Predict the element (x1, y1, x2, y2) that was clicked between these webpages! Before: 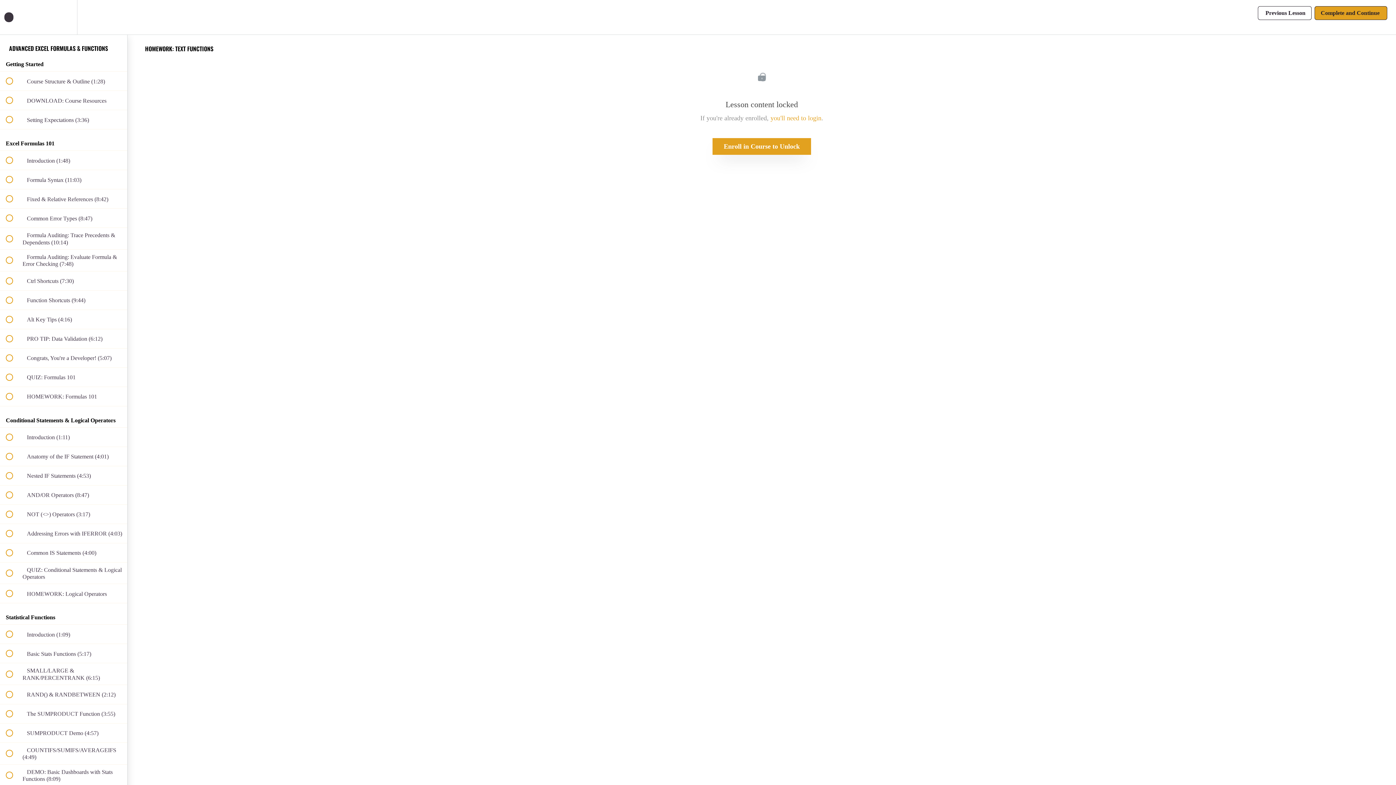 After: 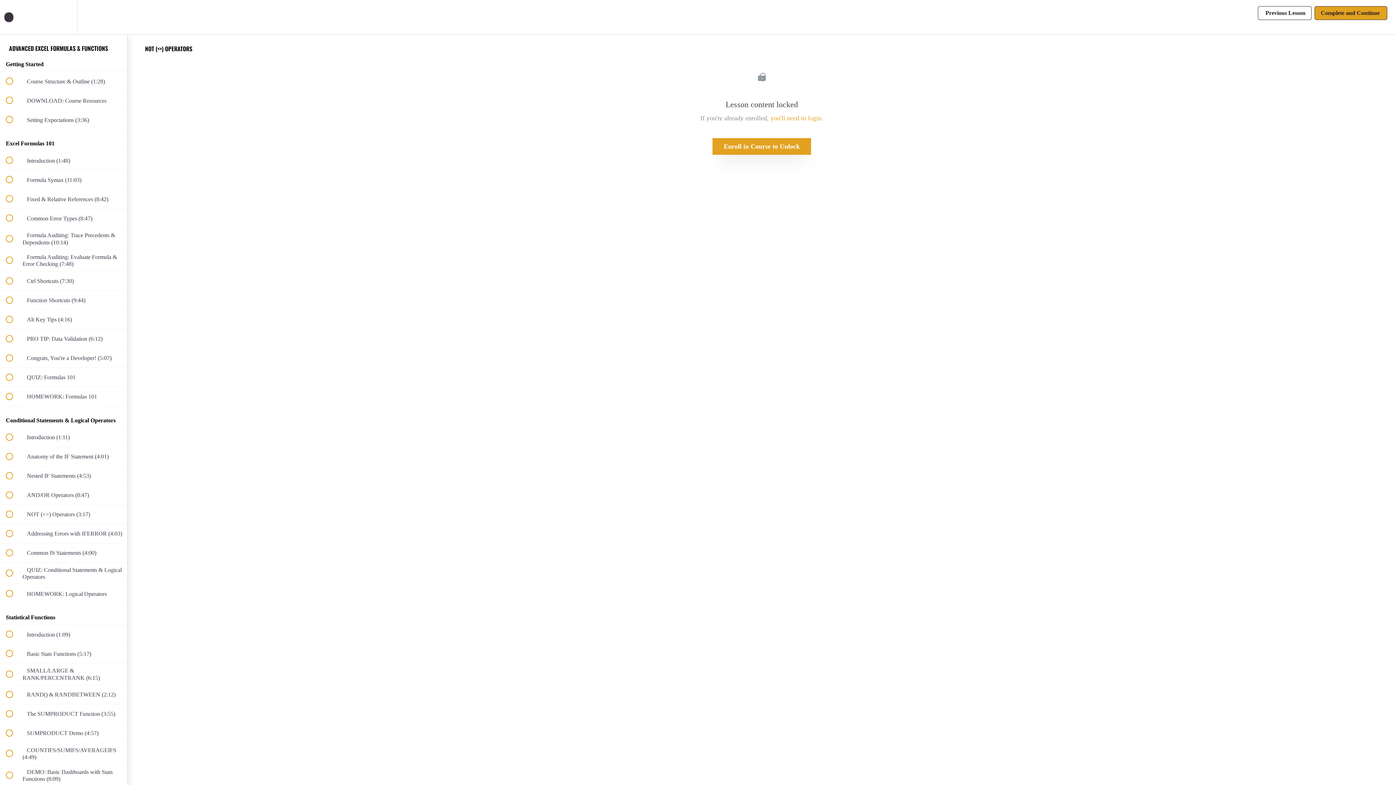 Action: label:  
 NOT (<>) Operators (3:17) bbox: (0, 504, 127, 523)